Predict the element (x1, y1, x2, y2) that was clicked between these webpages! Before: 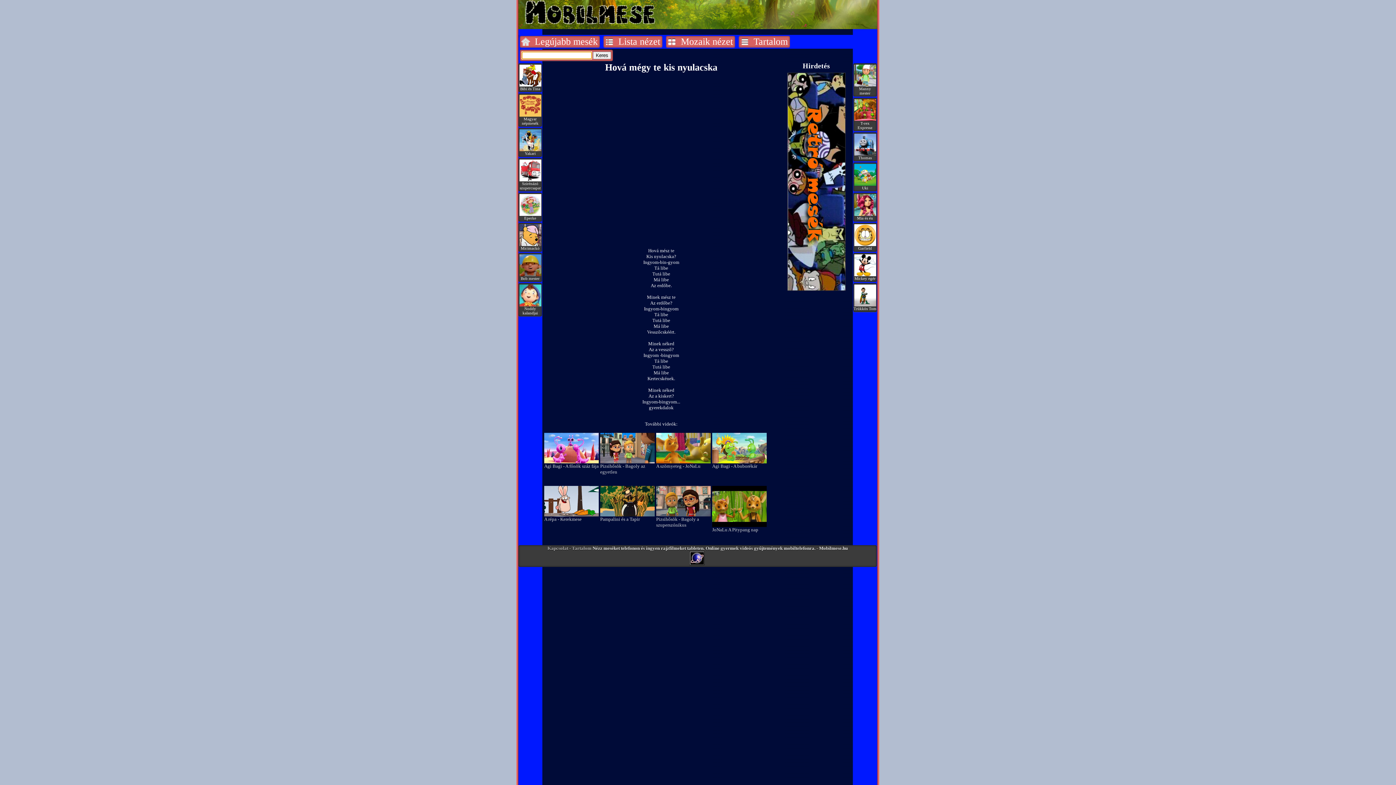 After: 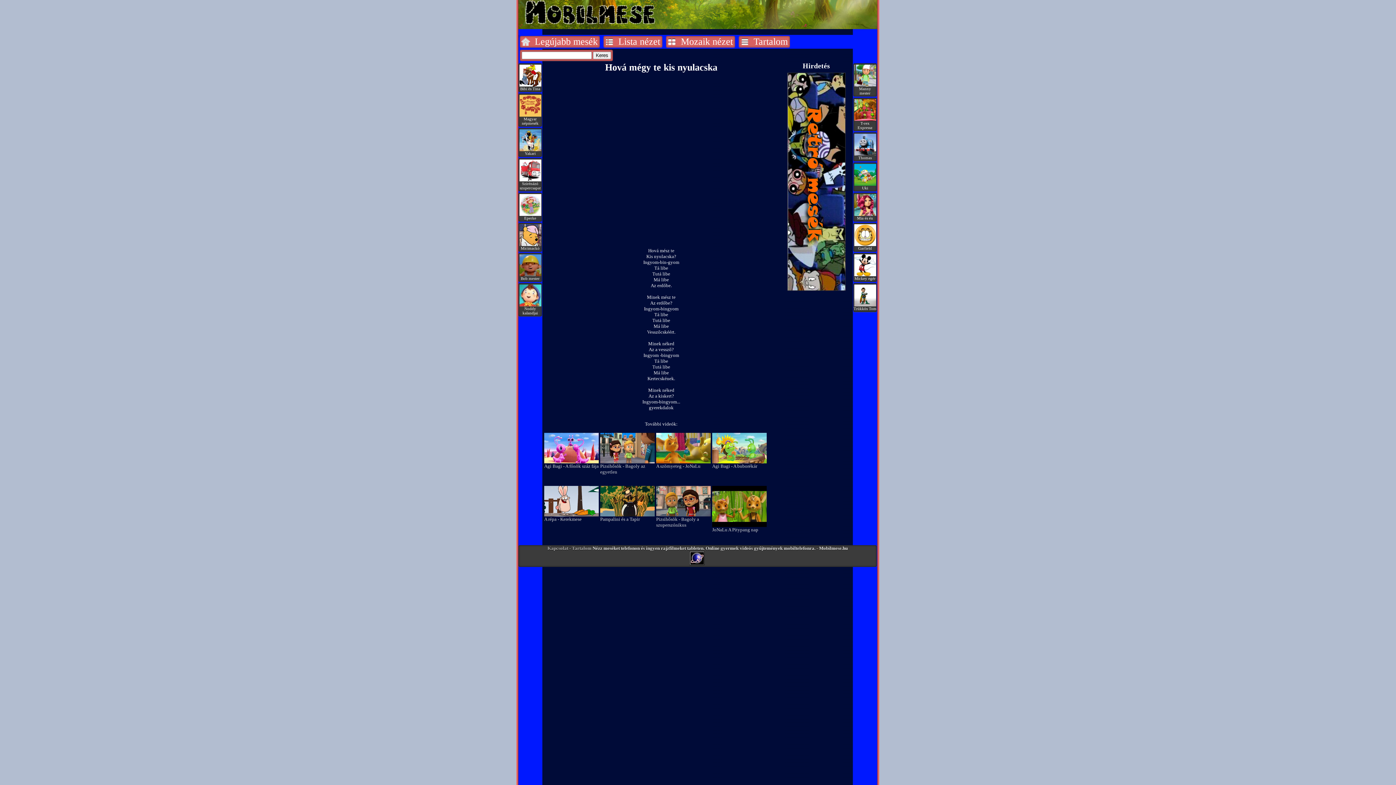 Action: label: 
Pizsihősök - Bagoly az egyetlen bbox: (600, 459, 654, 475)